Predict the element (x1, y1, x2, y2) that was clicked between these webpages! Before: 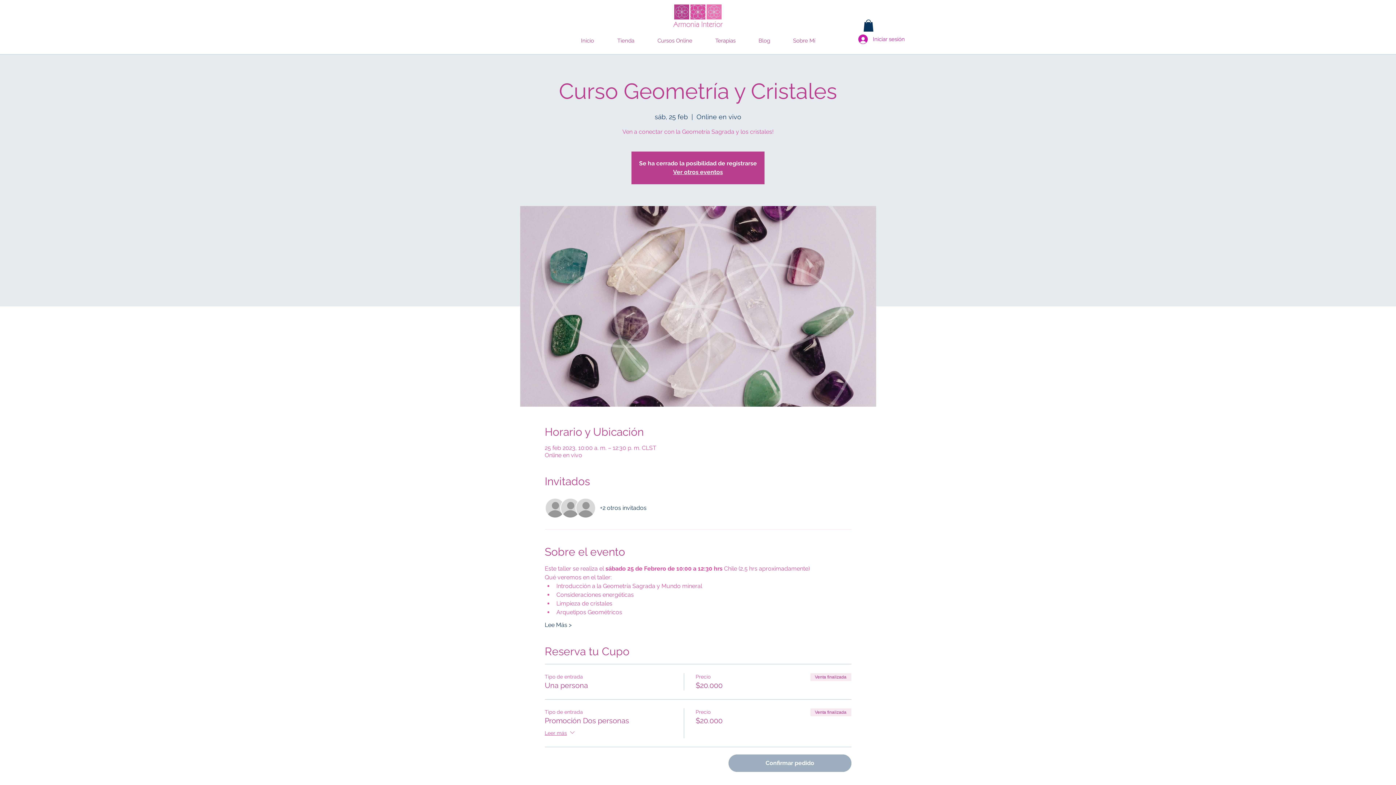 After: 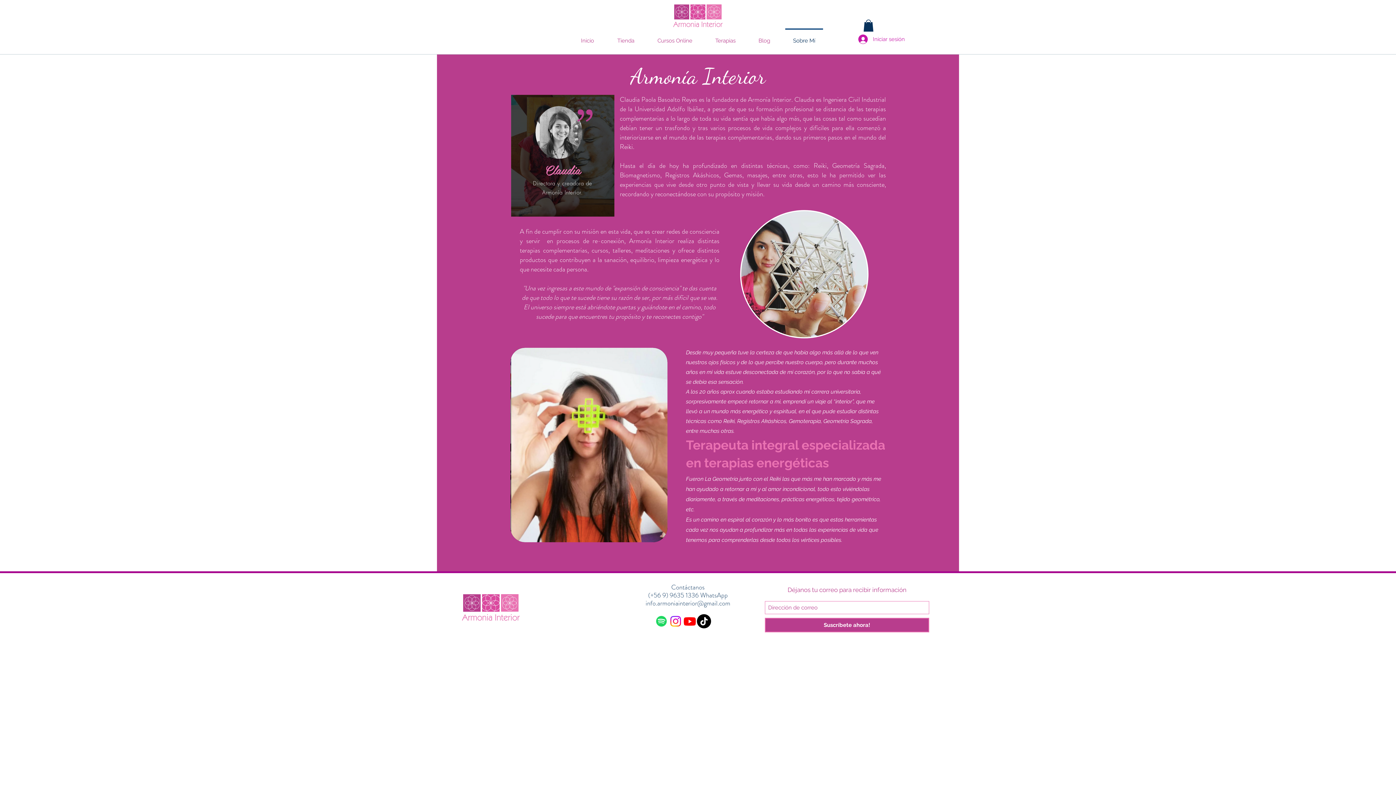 Action: label: Sobre Mí bbox: (781, 28, 826, 46)